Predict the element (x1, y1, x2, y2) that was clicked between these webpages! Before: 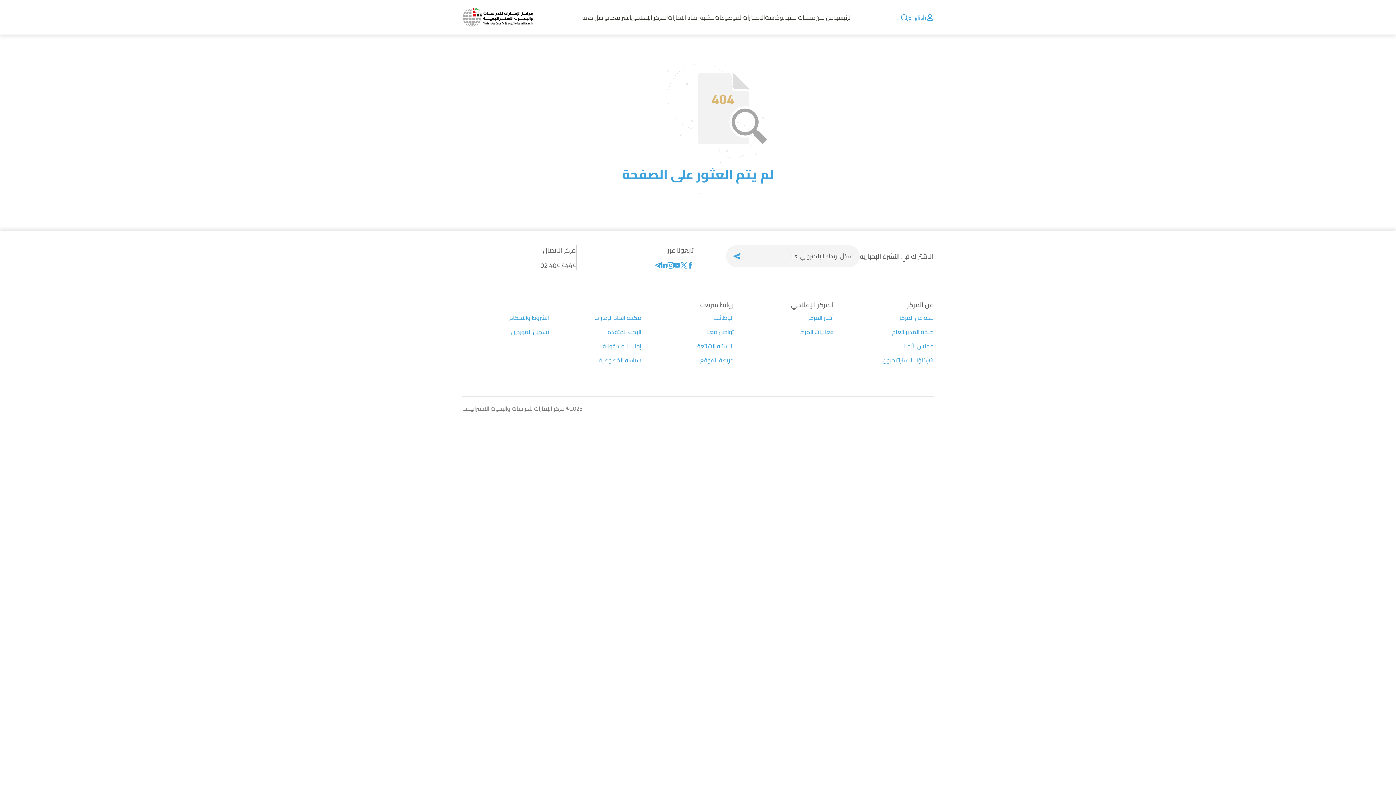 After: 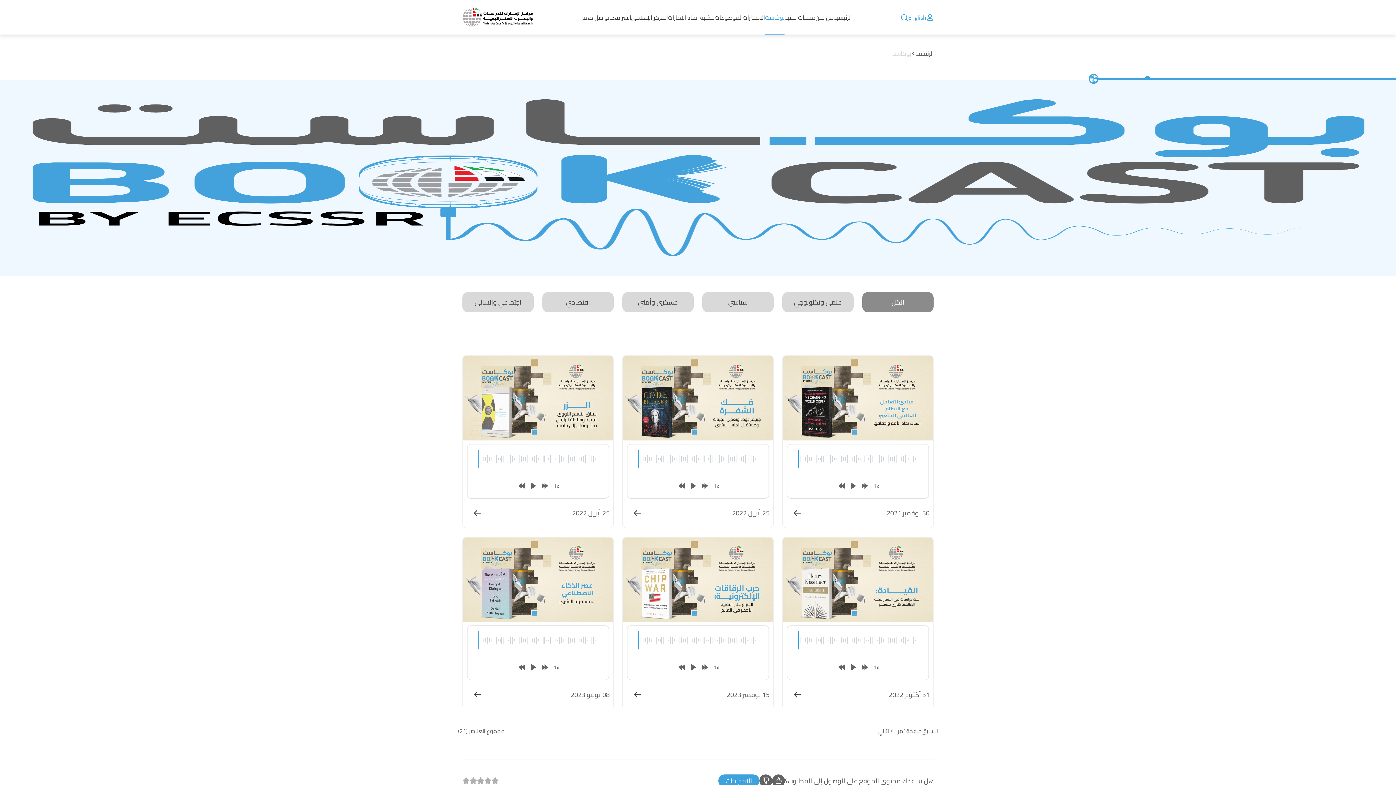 Action: bbox: (765, 0, 784, 34) label: بوكاست